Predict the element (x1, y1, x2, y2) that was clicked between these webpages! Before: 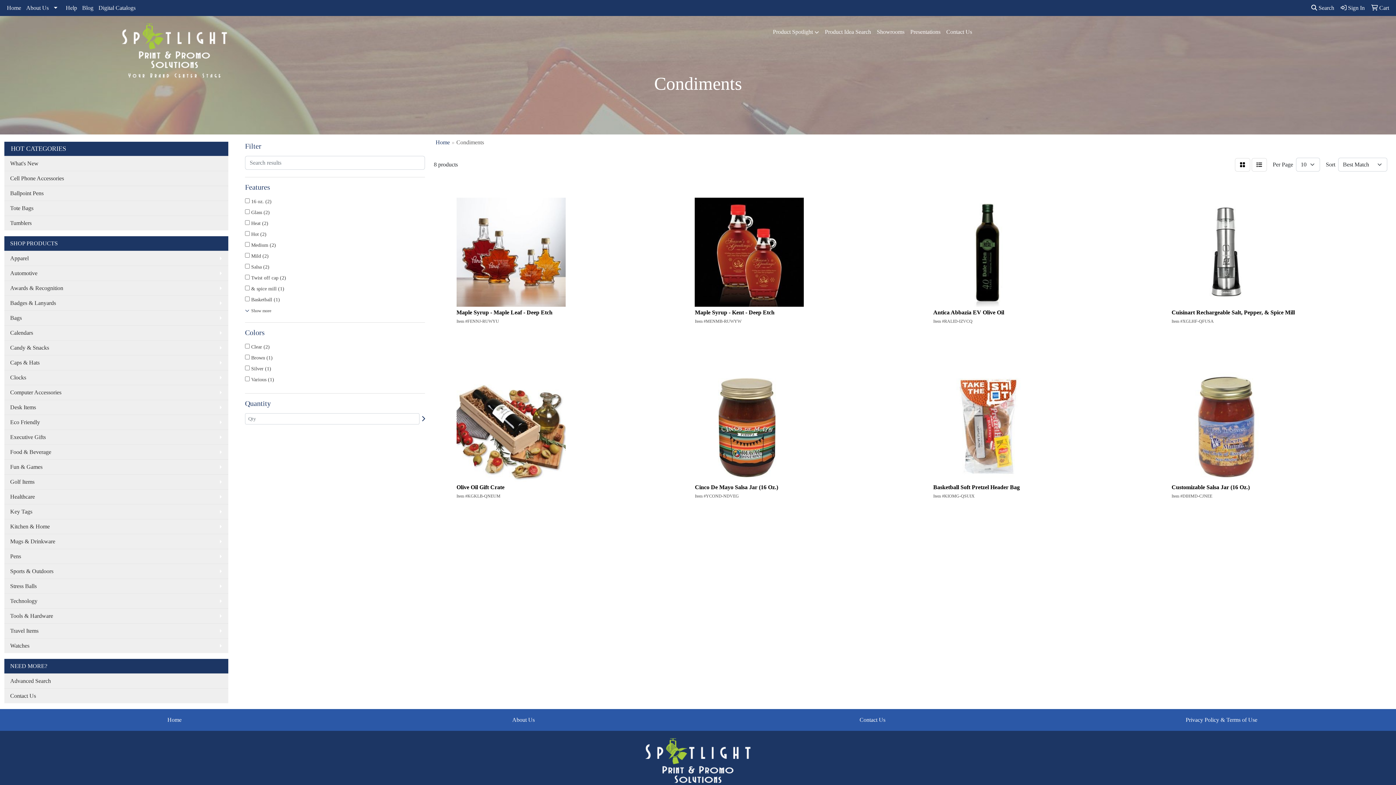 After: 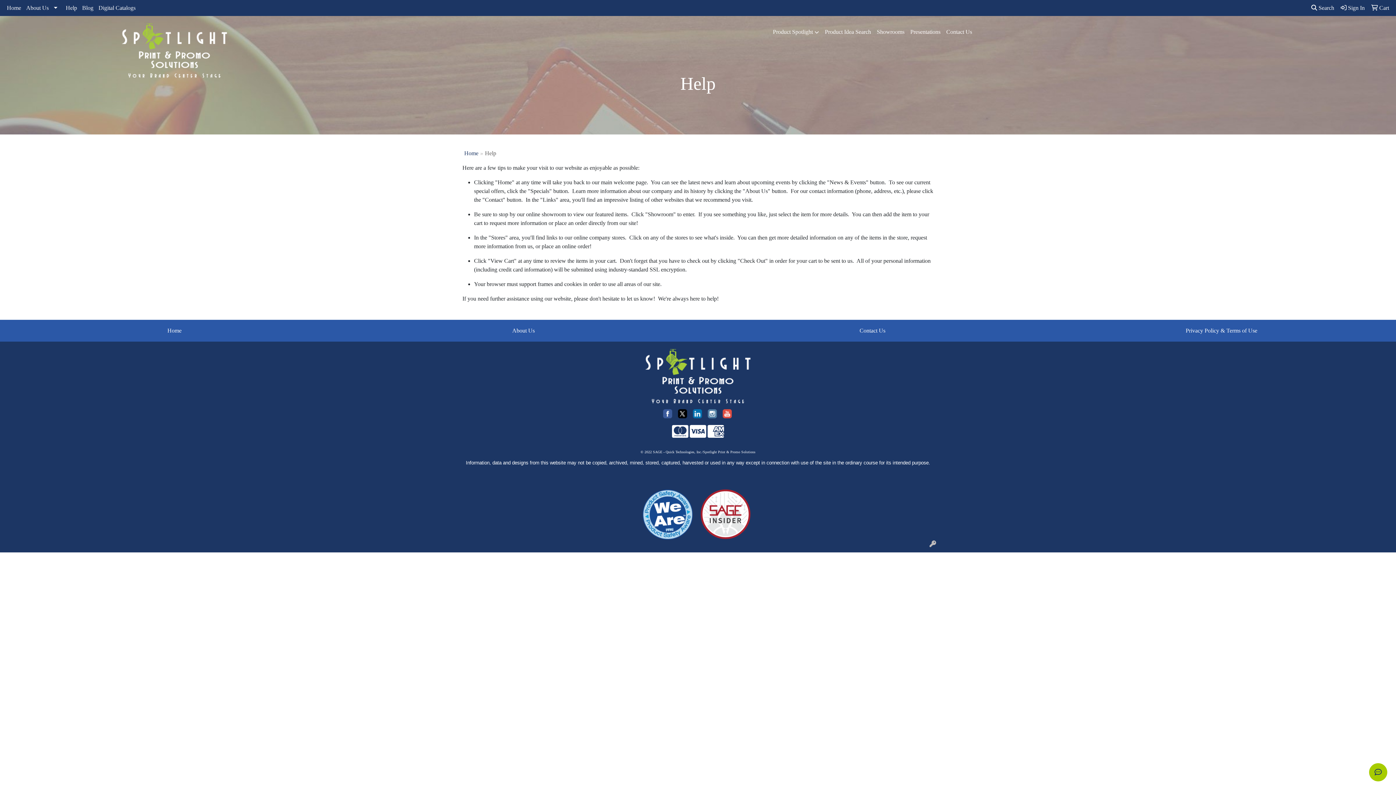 Action: label: Help bbox: (63, 0, 79, 16)